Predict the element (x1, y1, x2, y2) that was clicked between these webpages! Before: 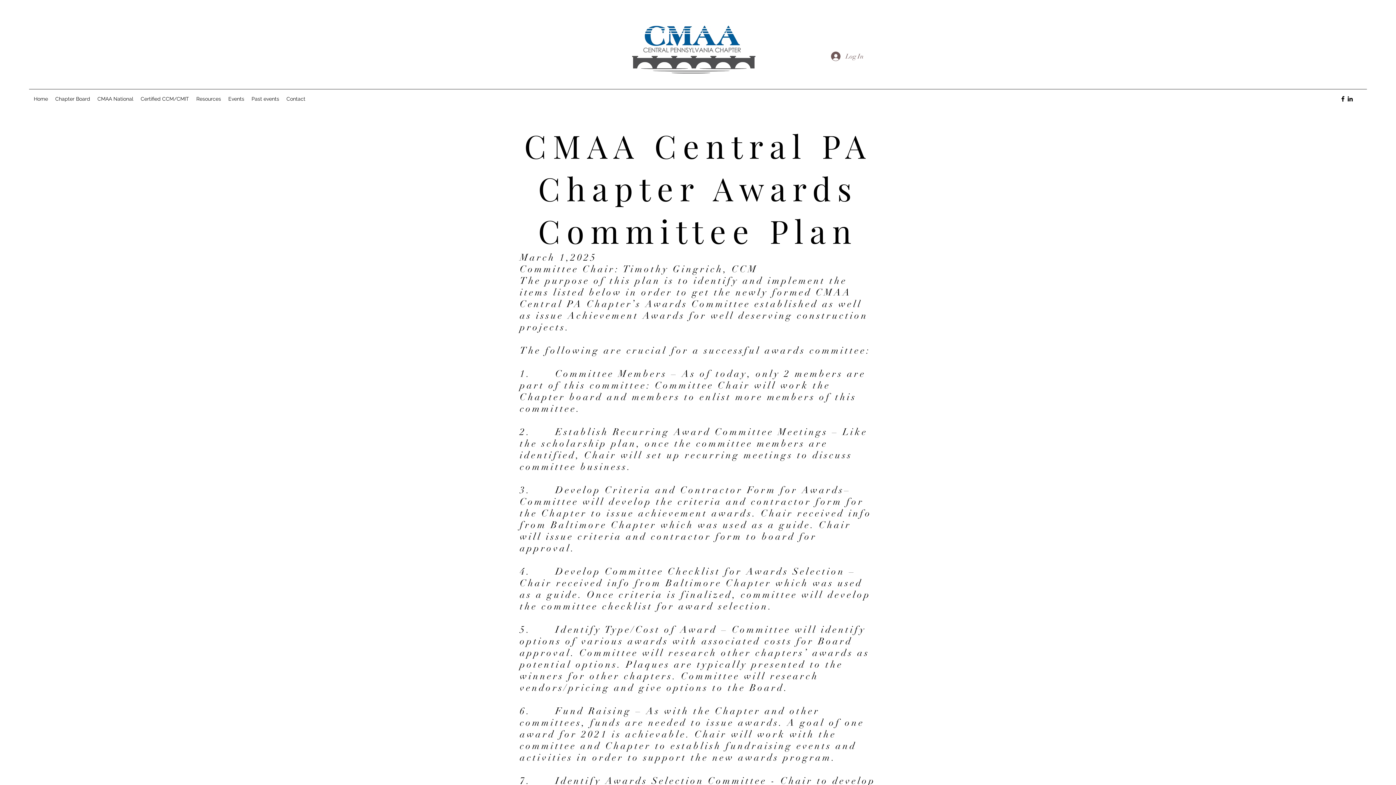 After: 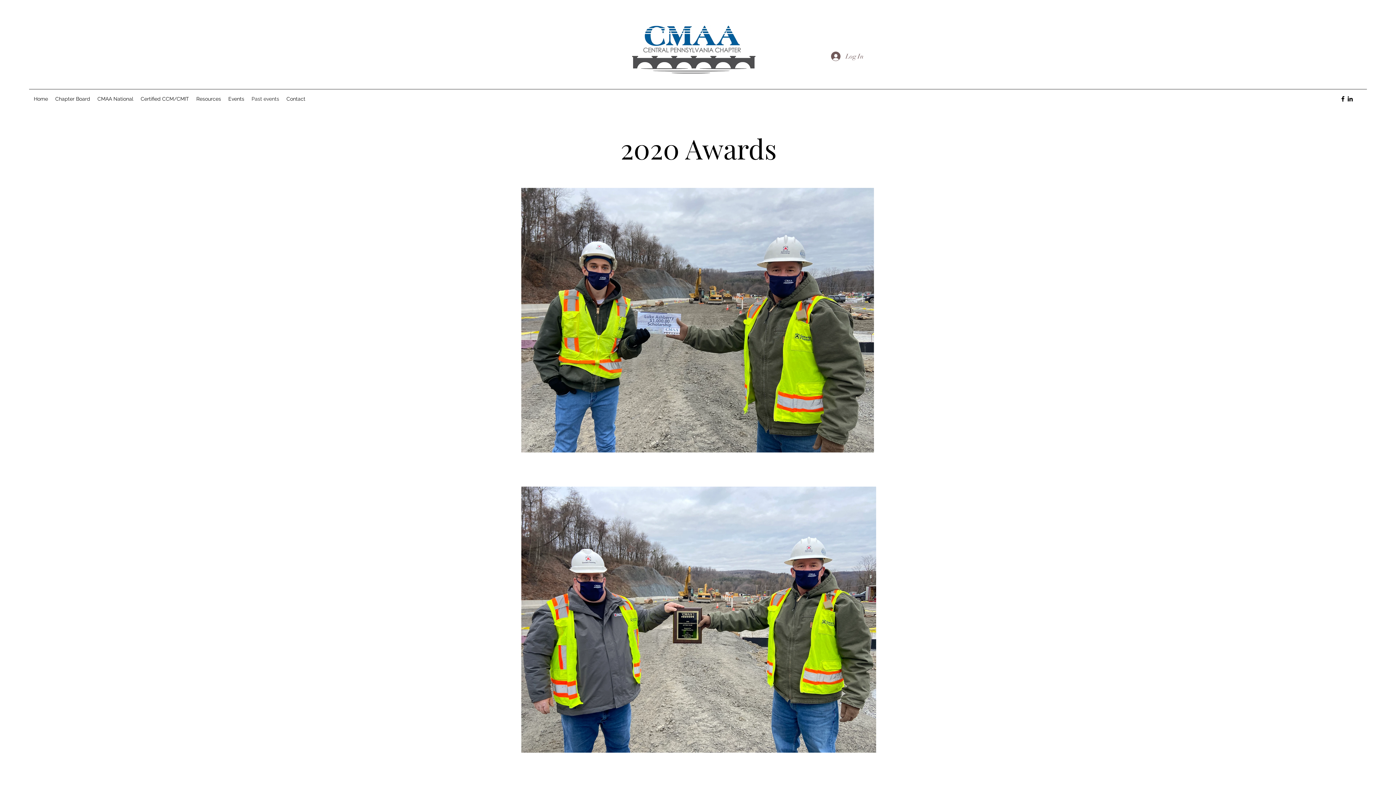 Action: bbox: (248, 93, 282, 104) label: Past events